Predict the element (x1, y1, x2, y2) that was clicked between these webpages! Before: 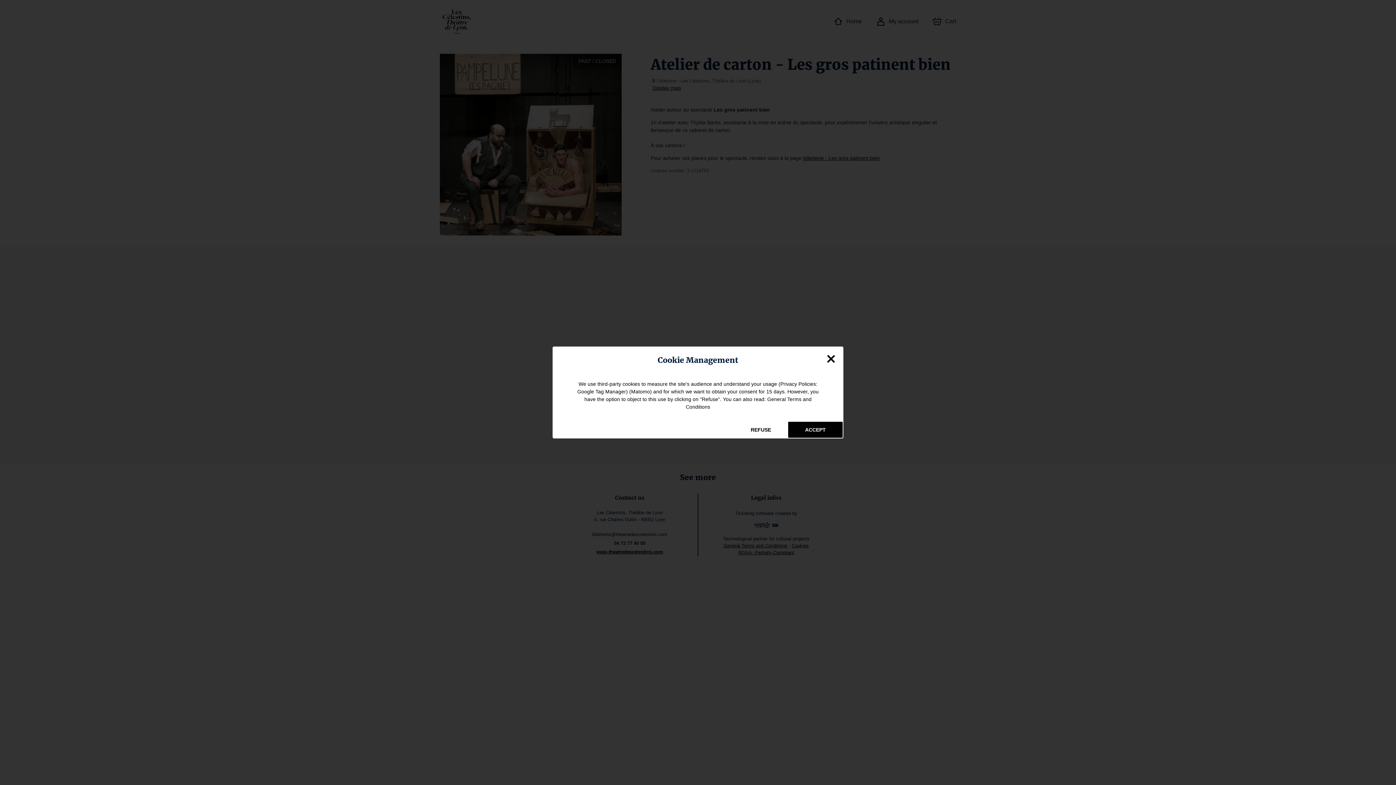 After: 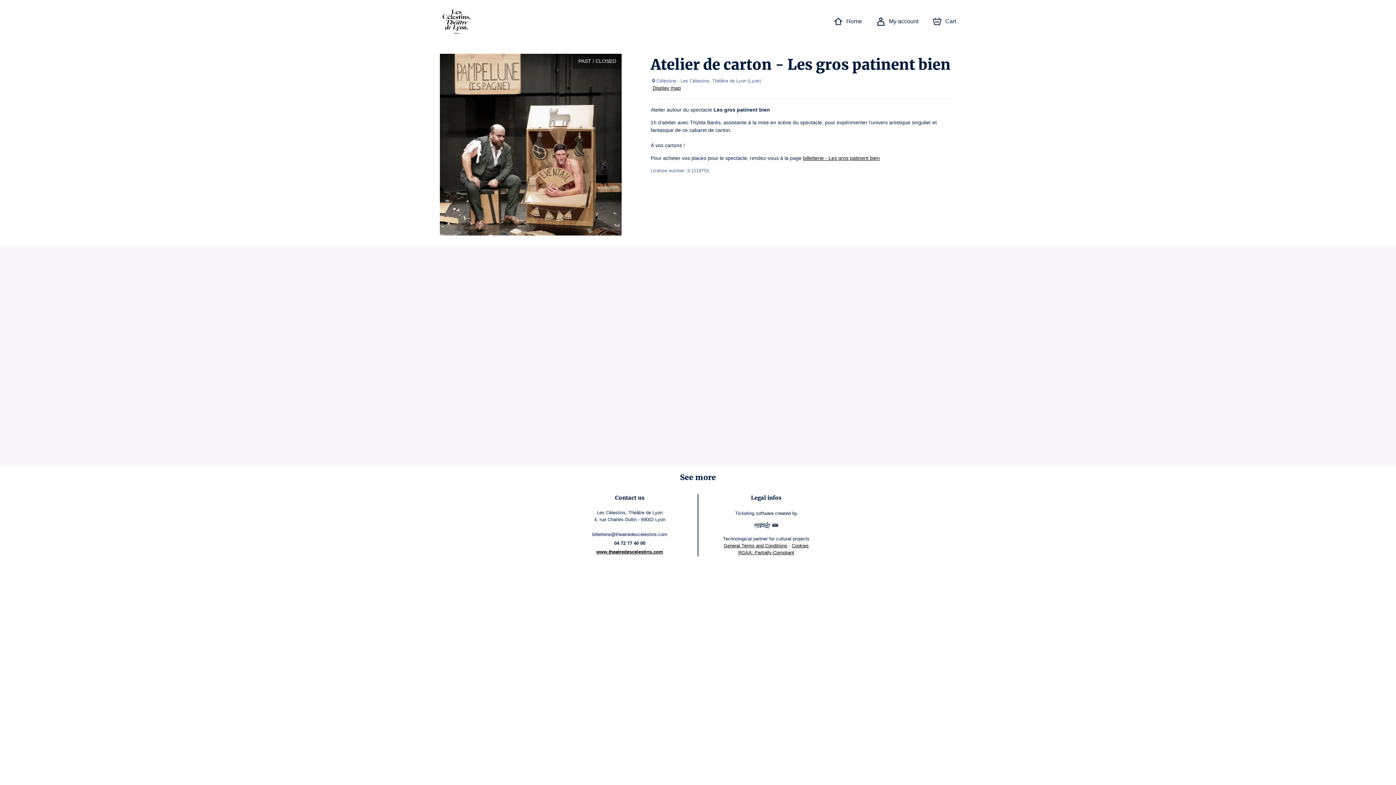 Action: bbox: (824, 351, 838, 366)